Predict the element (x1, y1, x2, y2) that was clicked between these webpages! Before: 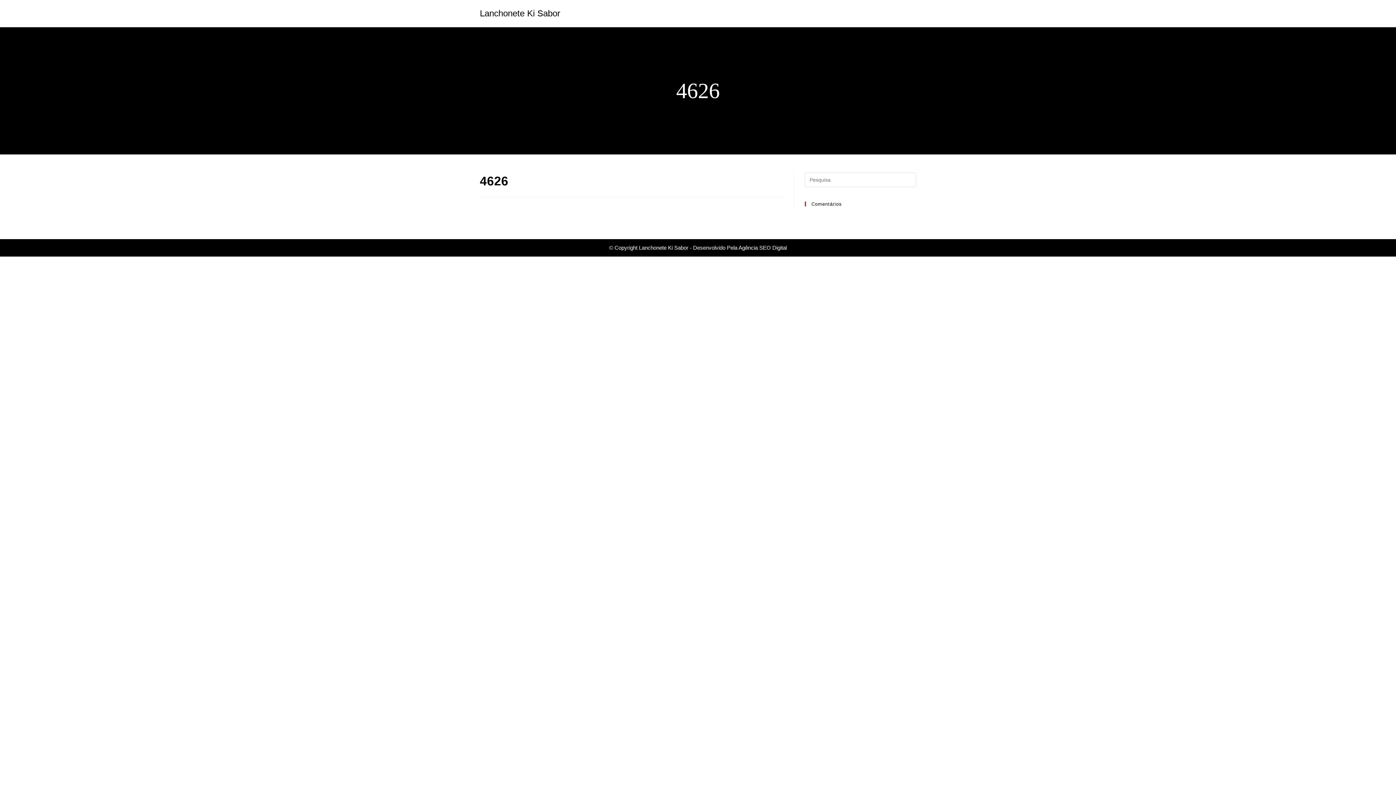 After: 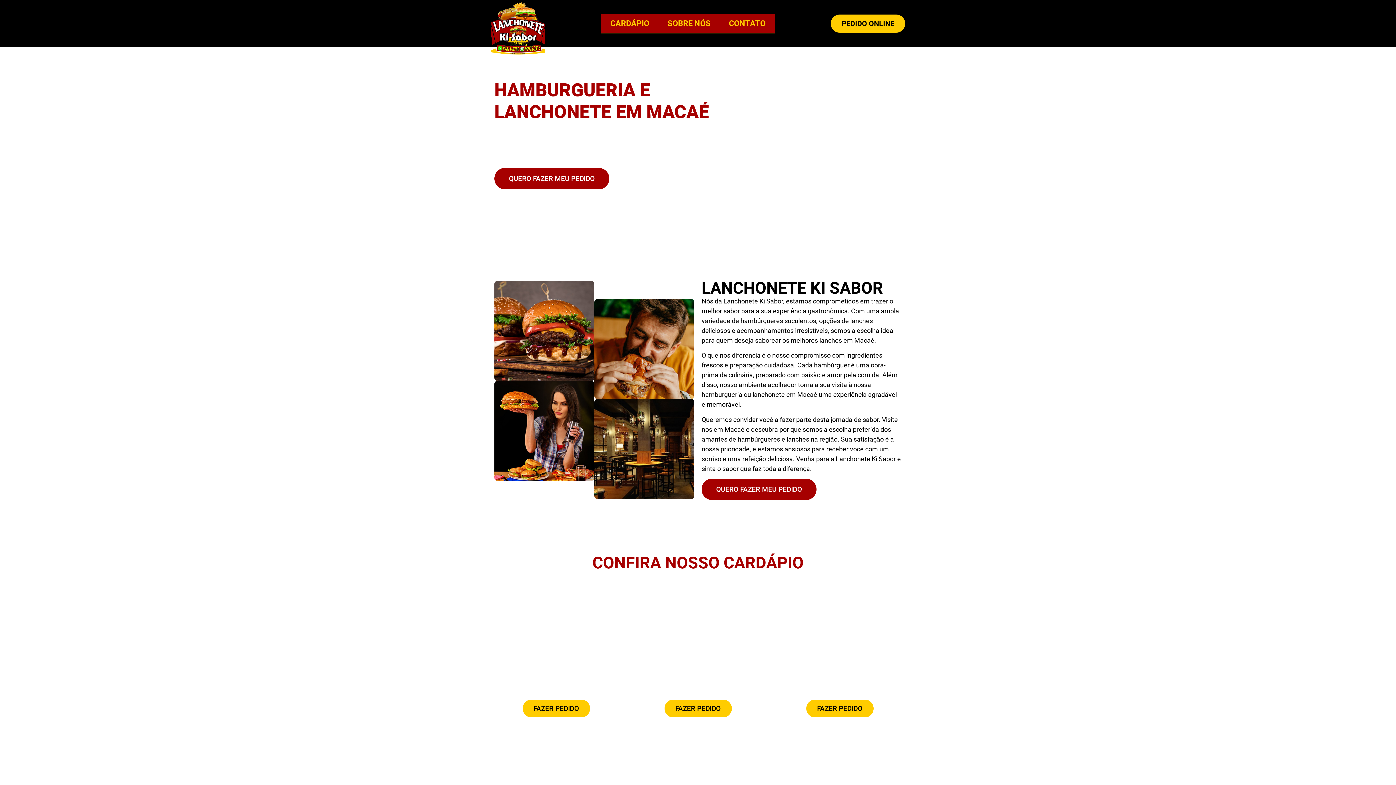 Action: label: Lanchonete Ki Sabor bbox: (480, 8, 560, 18)